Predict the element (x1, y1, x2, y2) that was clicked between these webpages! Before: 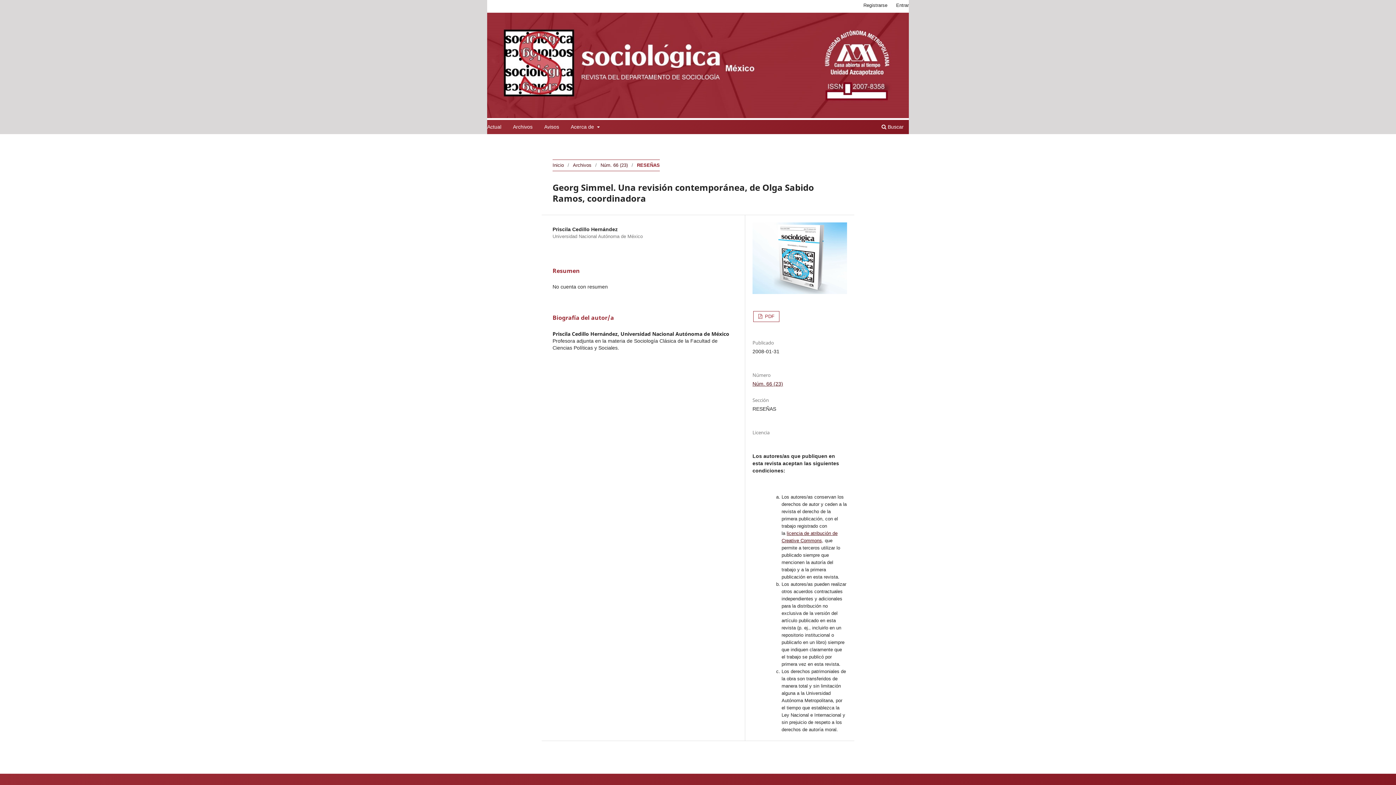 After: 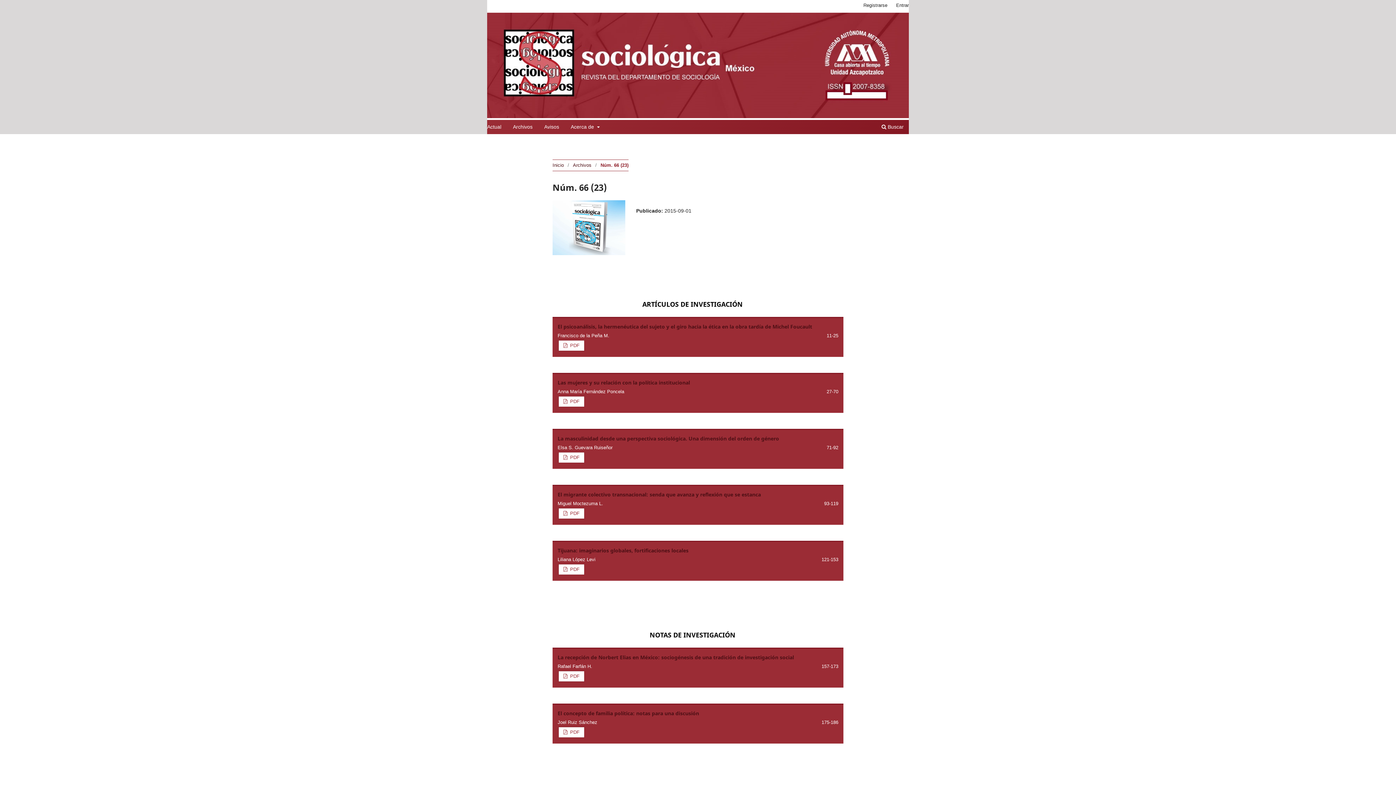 Action: label: Núm. 66 (23) bbox: (600, 161, 628, 169)